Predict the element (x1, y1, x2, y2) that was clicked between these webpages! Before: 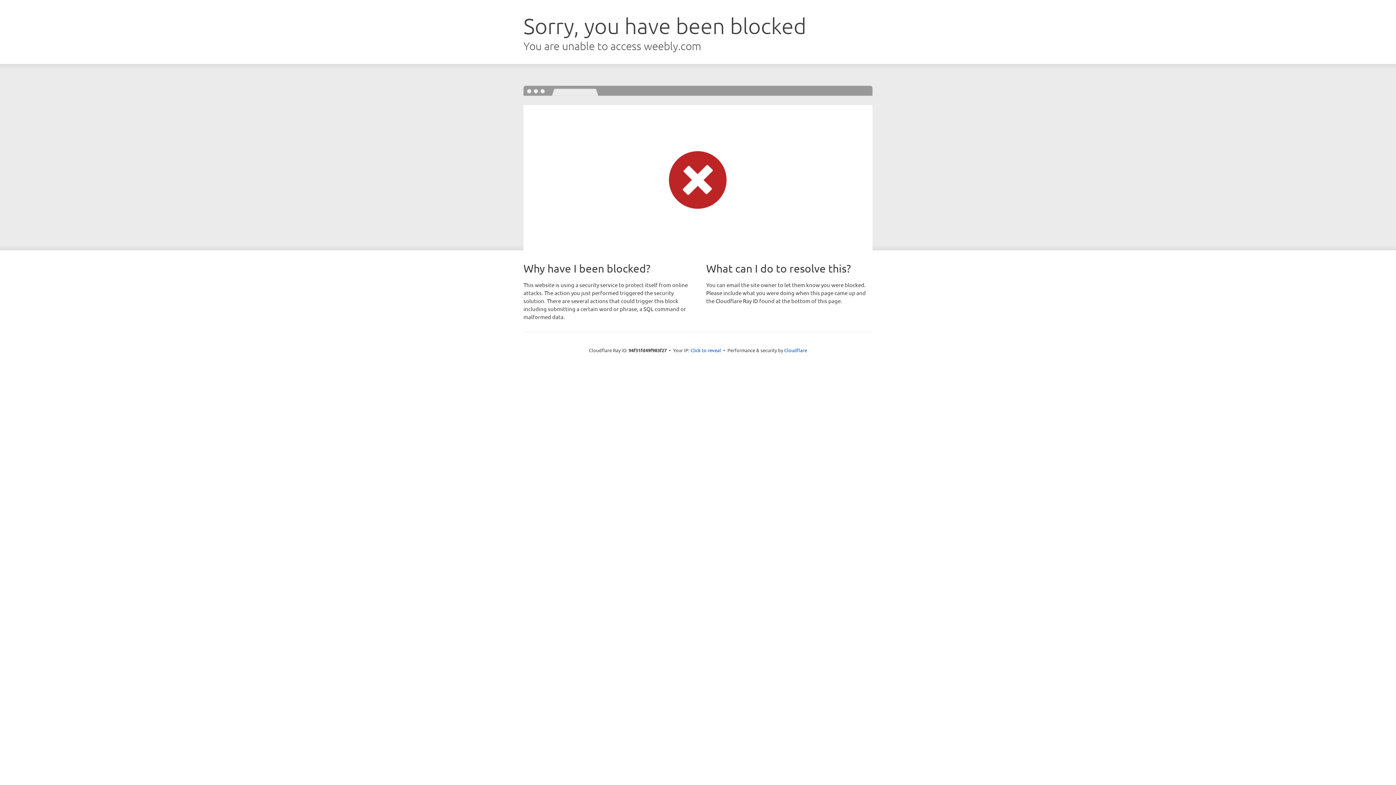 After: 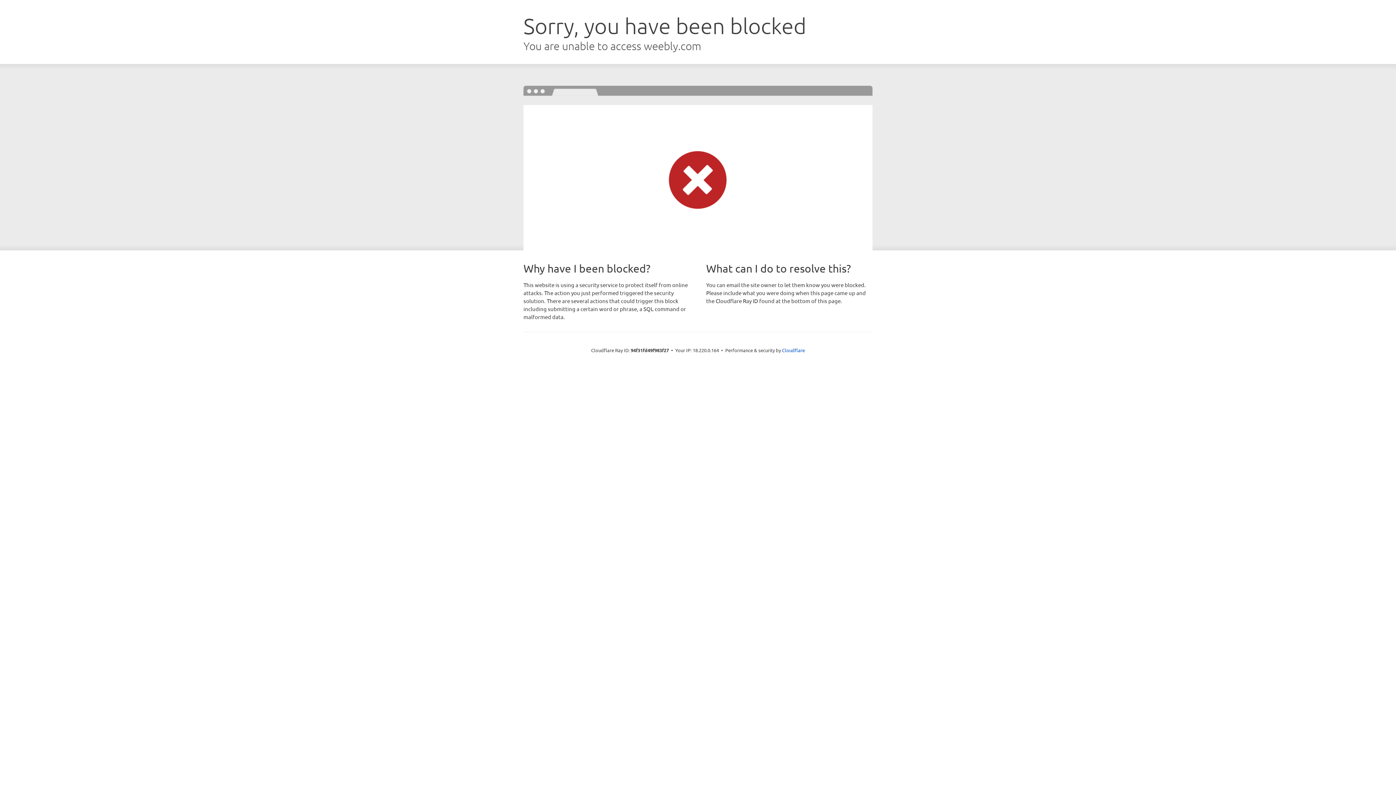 Action: bbox: (690, 346, 721, 353) label: Click to reveal